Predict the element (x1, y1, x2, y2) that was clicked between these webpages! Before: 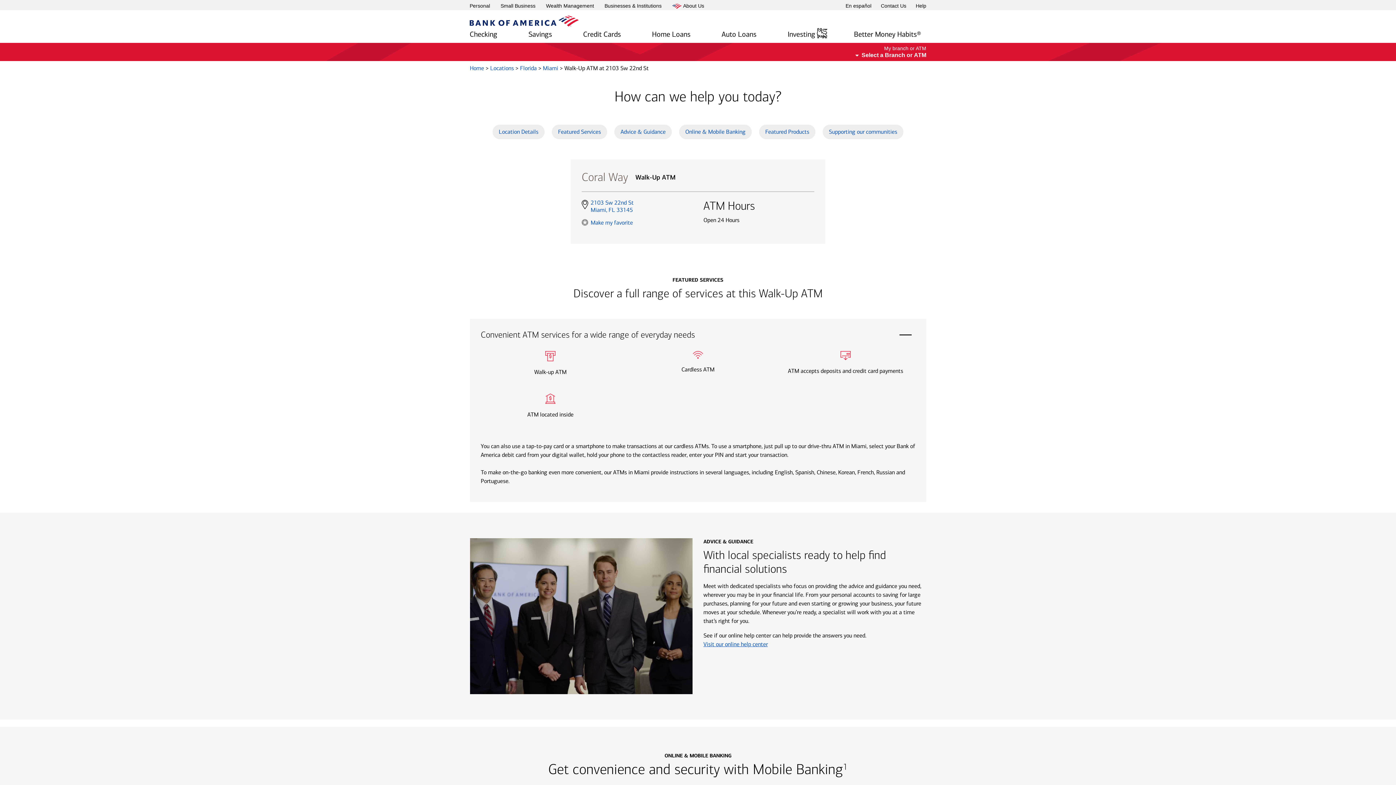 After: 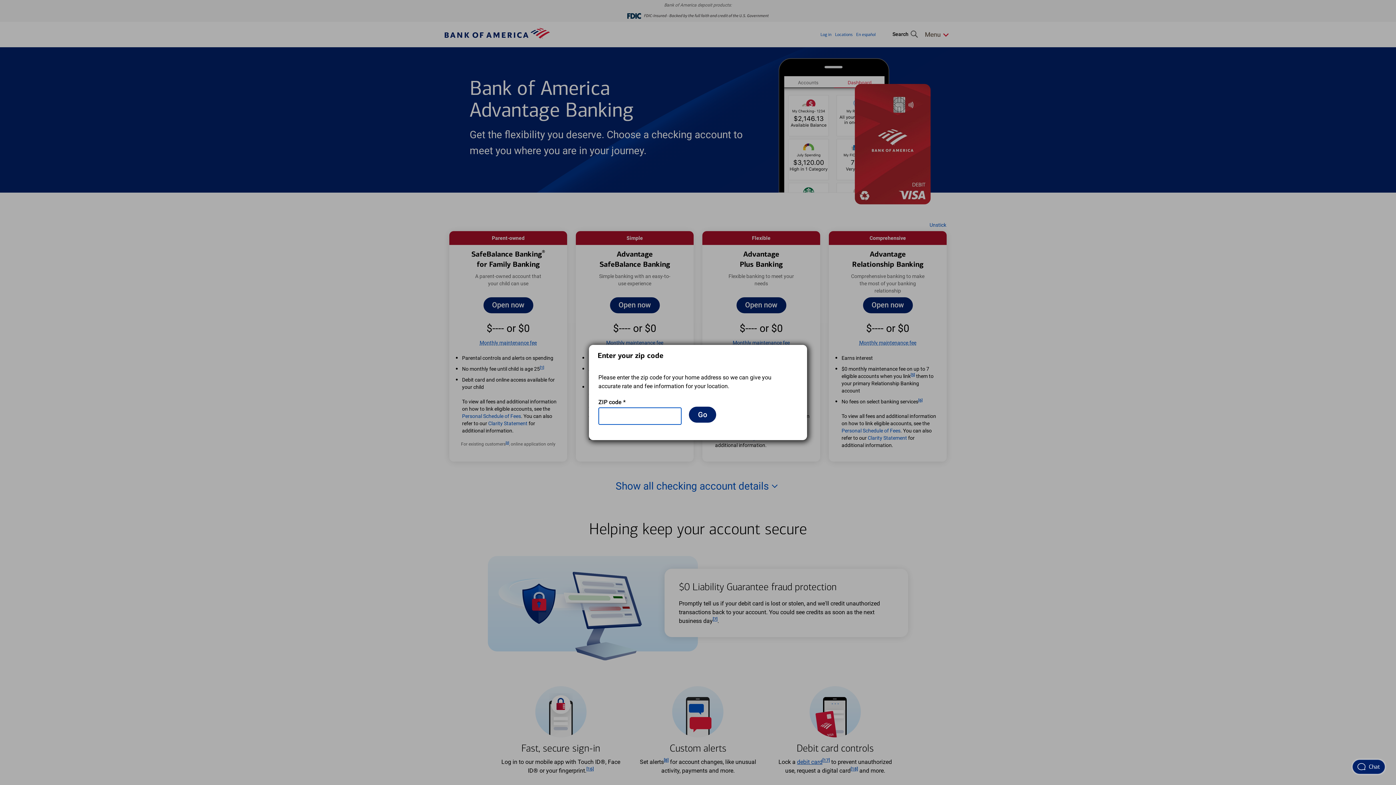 Action: bbox: (469, 26, 497, 42) label: Checking